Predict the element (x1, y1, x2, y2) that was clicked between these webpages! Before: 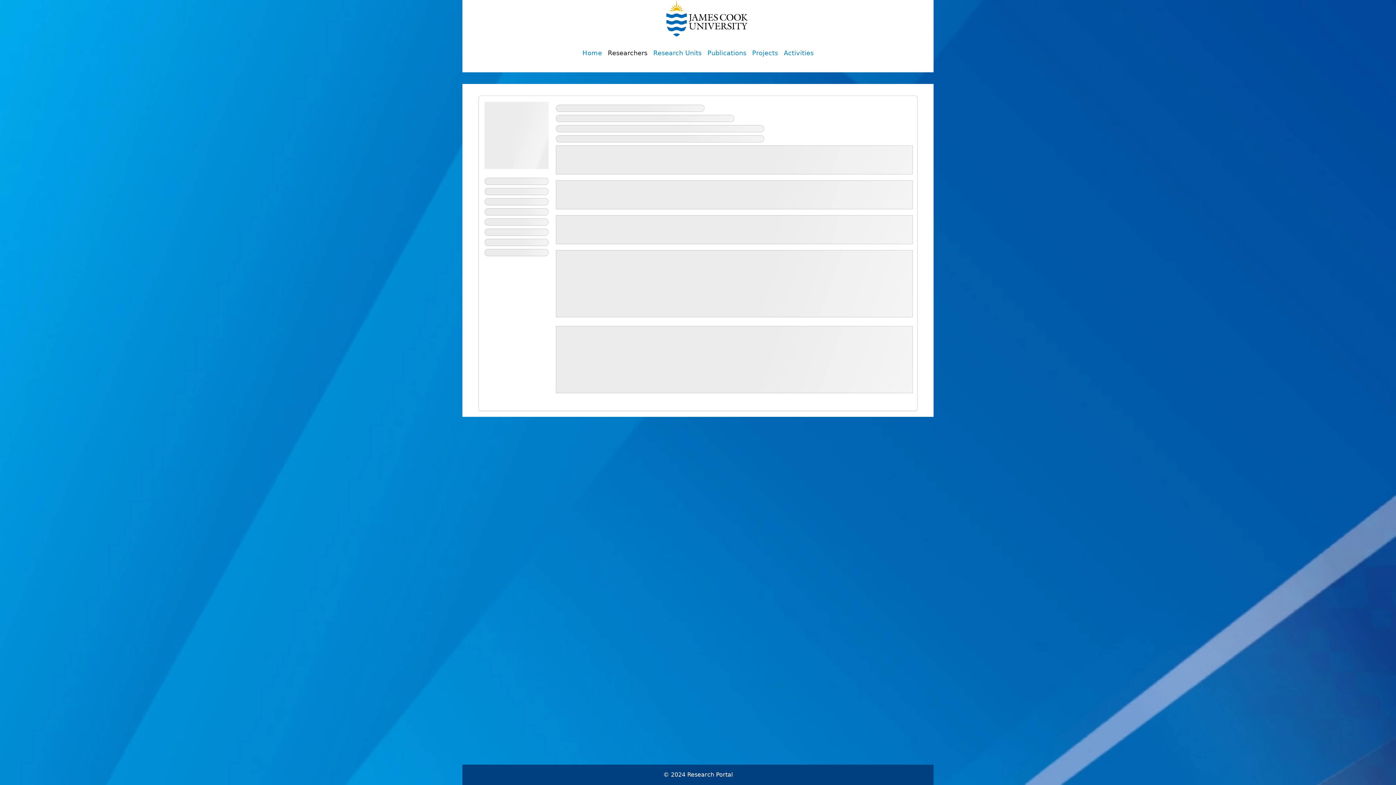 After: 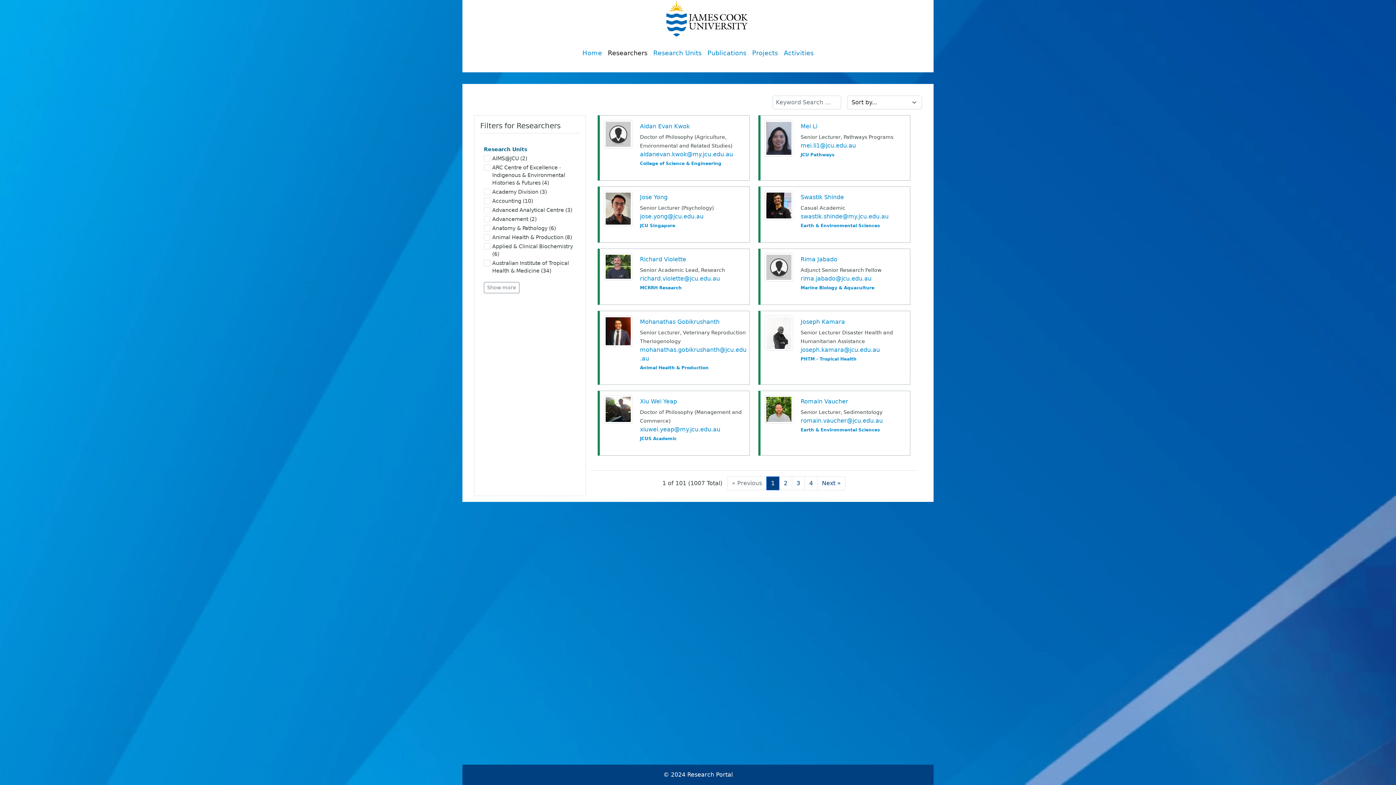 Action: bbox: (605, 45, 650, 60) label: Researchers